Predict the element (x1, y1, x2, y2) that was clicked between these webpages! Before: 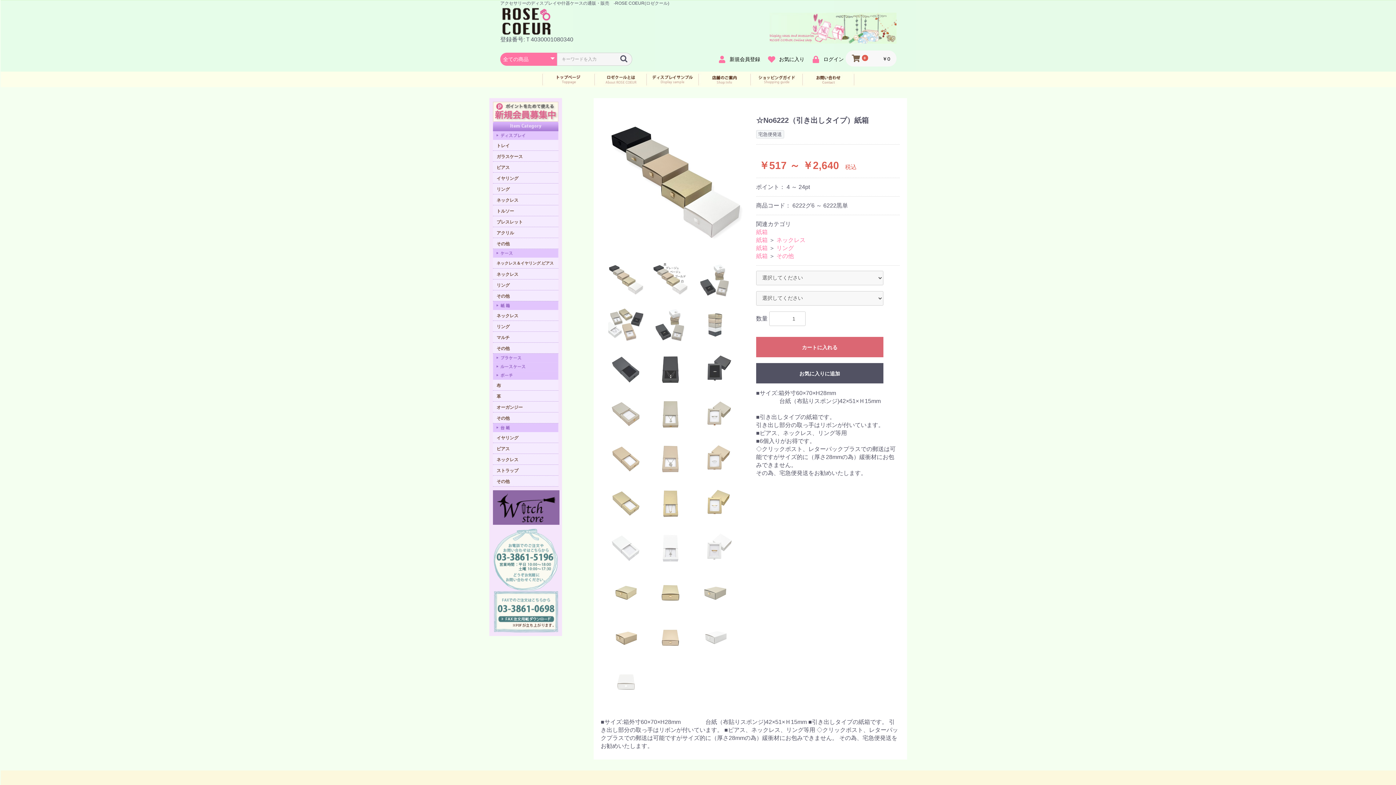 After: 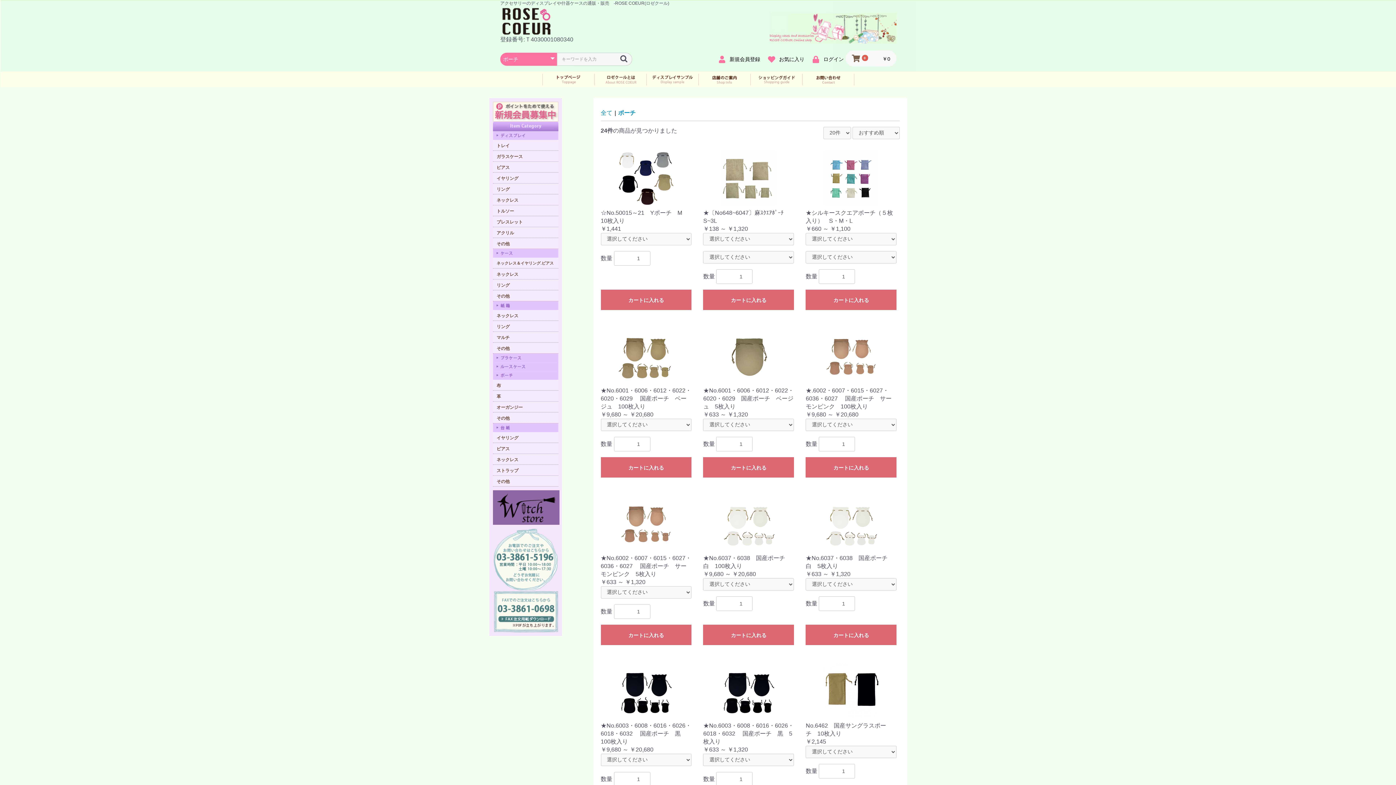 Action: bbox: (493, 375, 558, 375)